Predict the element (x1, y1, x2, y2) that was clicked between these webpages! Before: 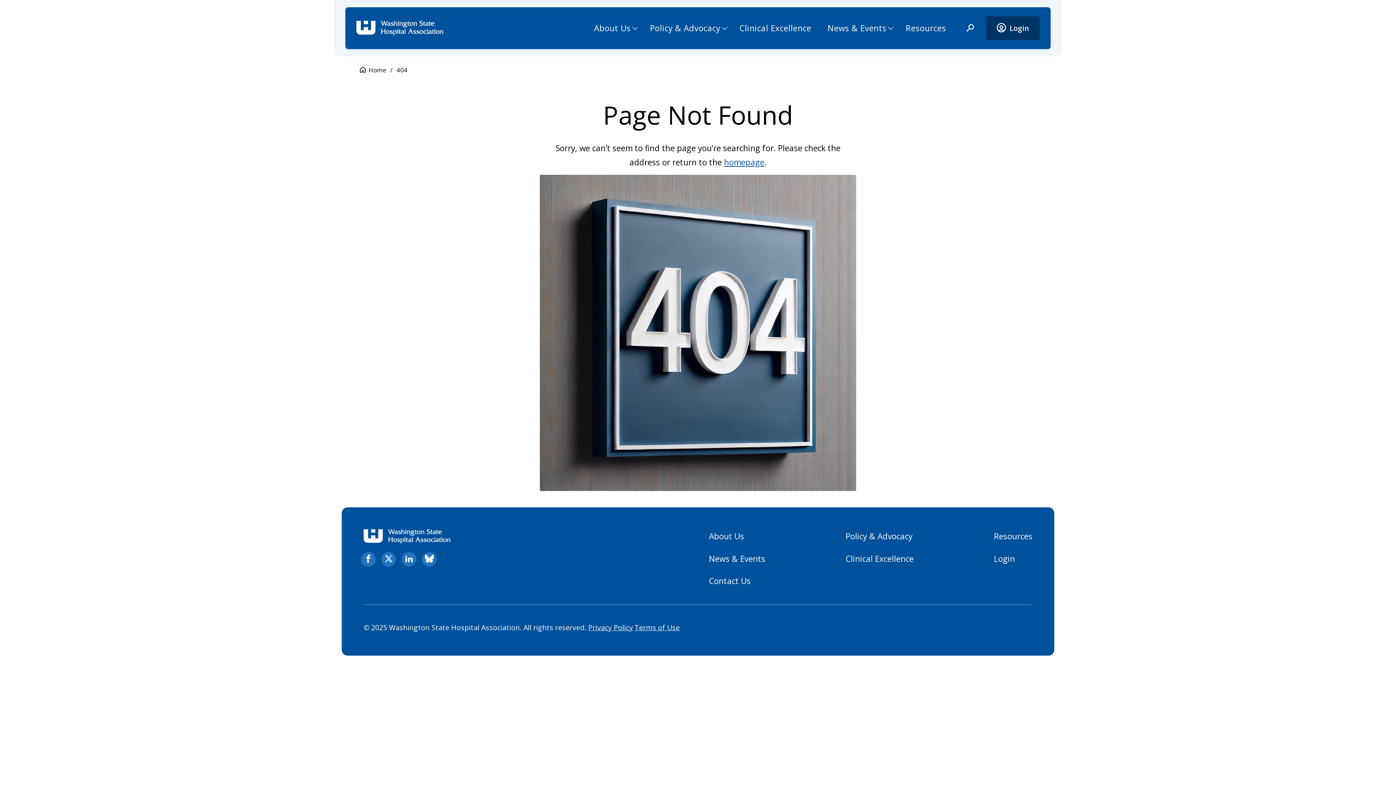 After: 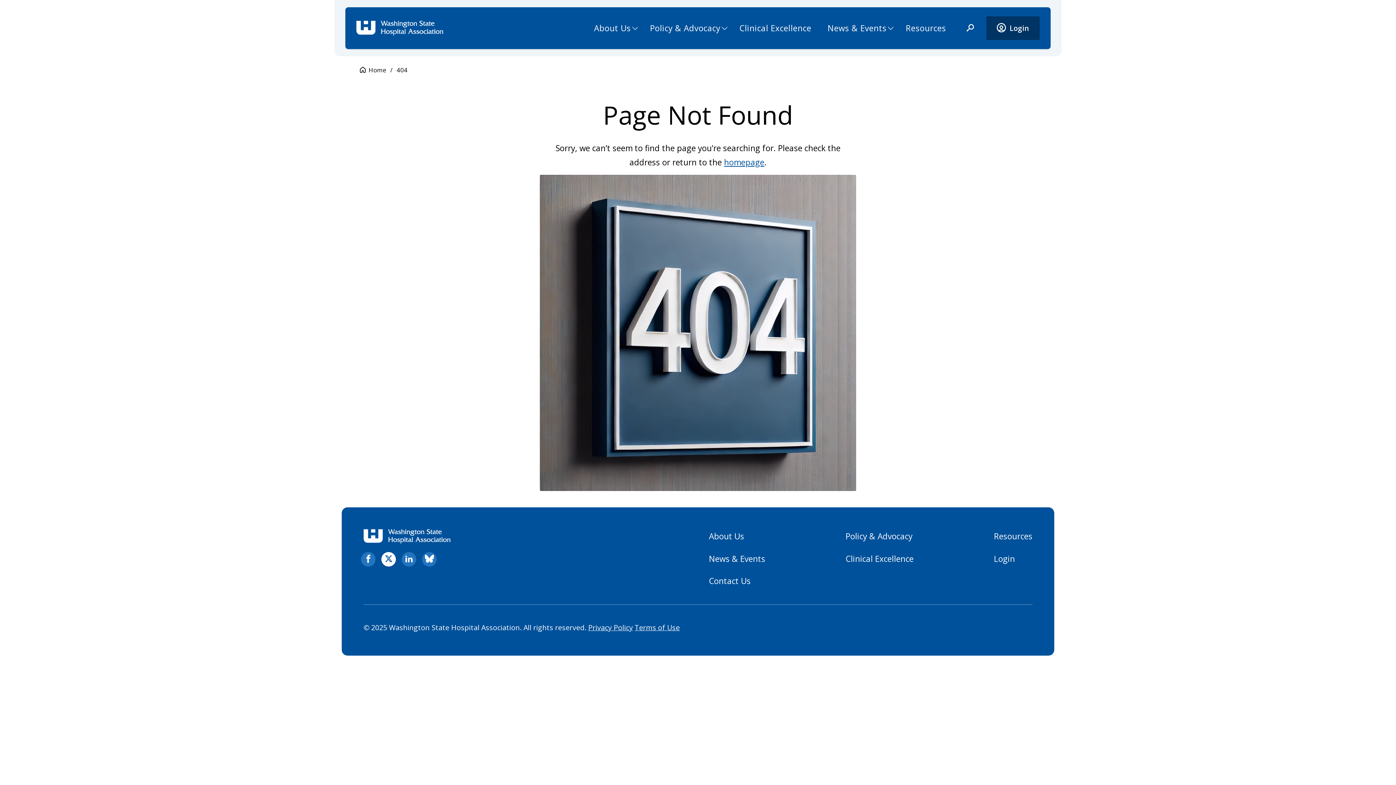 Action: label: twitter. Opens in new tab bbox: (381, 552, 396, 566)